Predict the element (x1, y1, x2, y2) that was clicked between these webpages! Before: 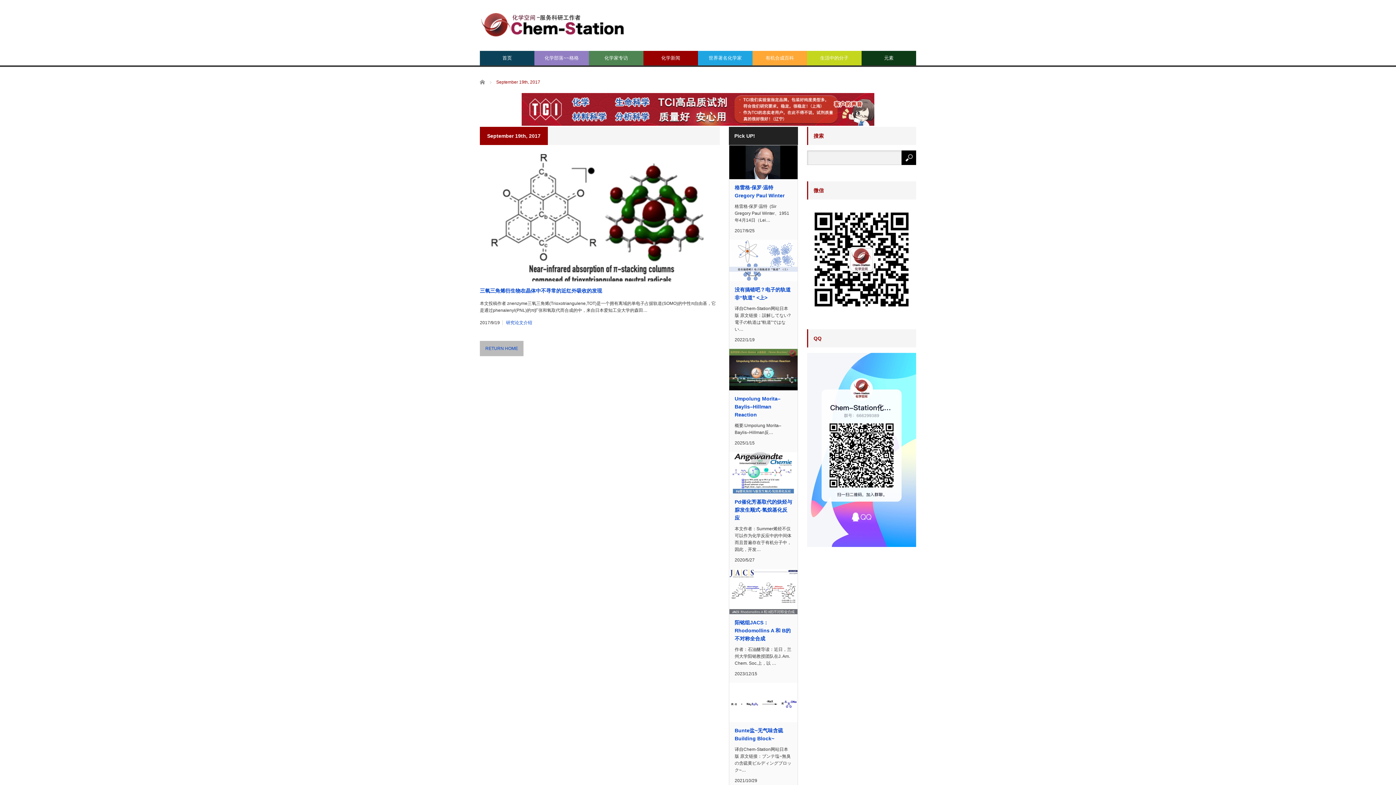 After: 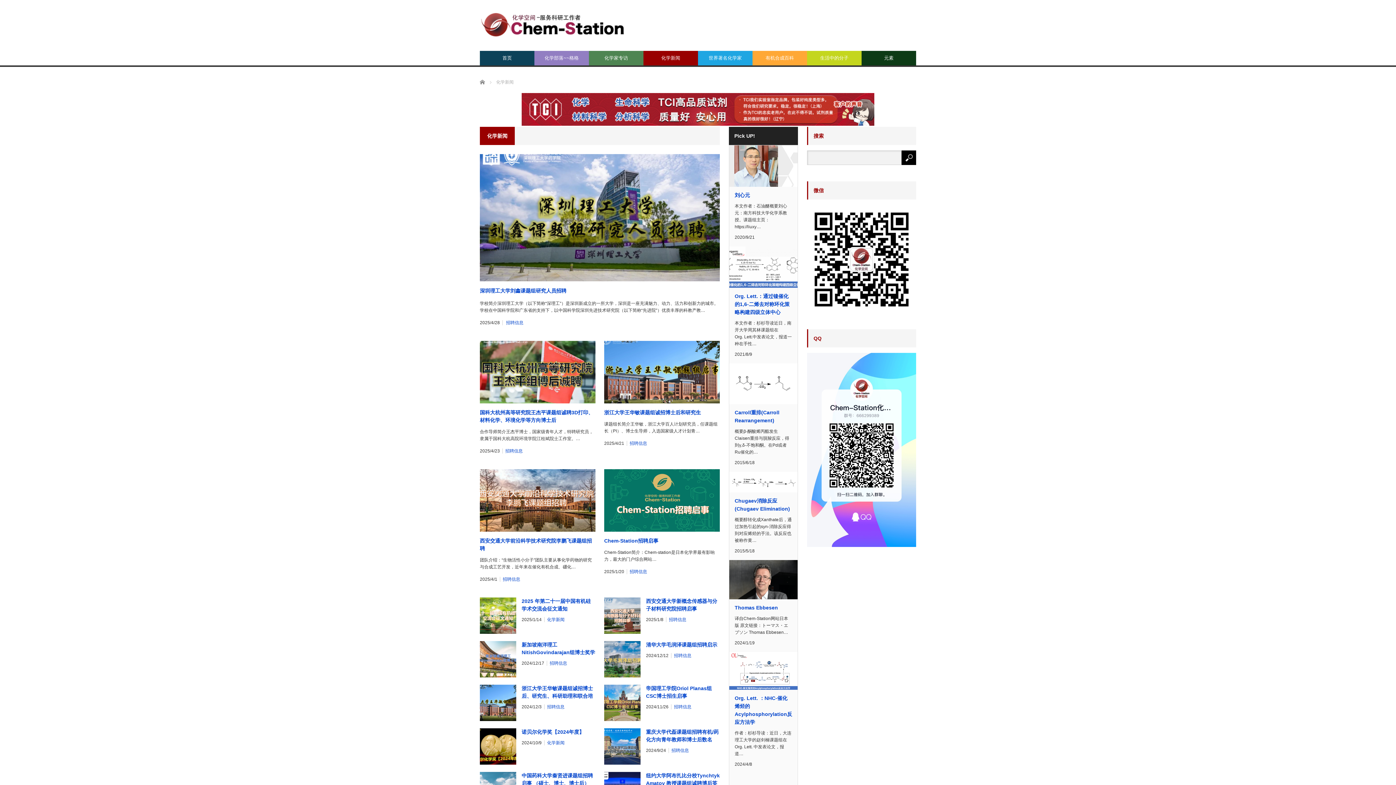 Action: label: 化学新闻 bbox: (643, 50, 698, 65)